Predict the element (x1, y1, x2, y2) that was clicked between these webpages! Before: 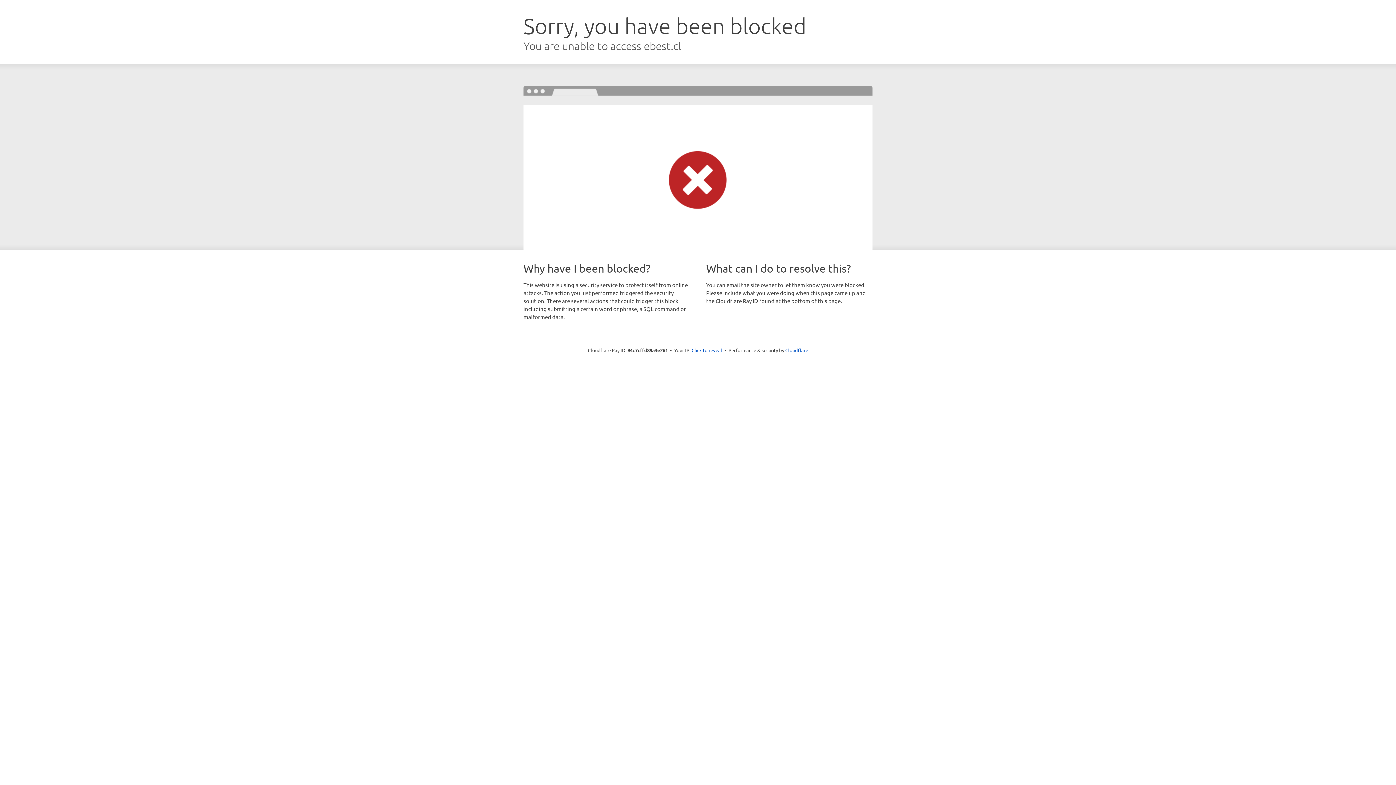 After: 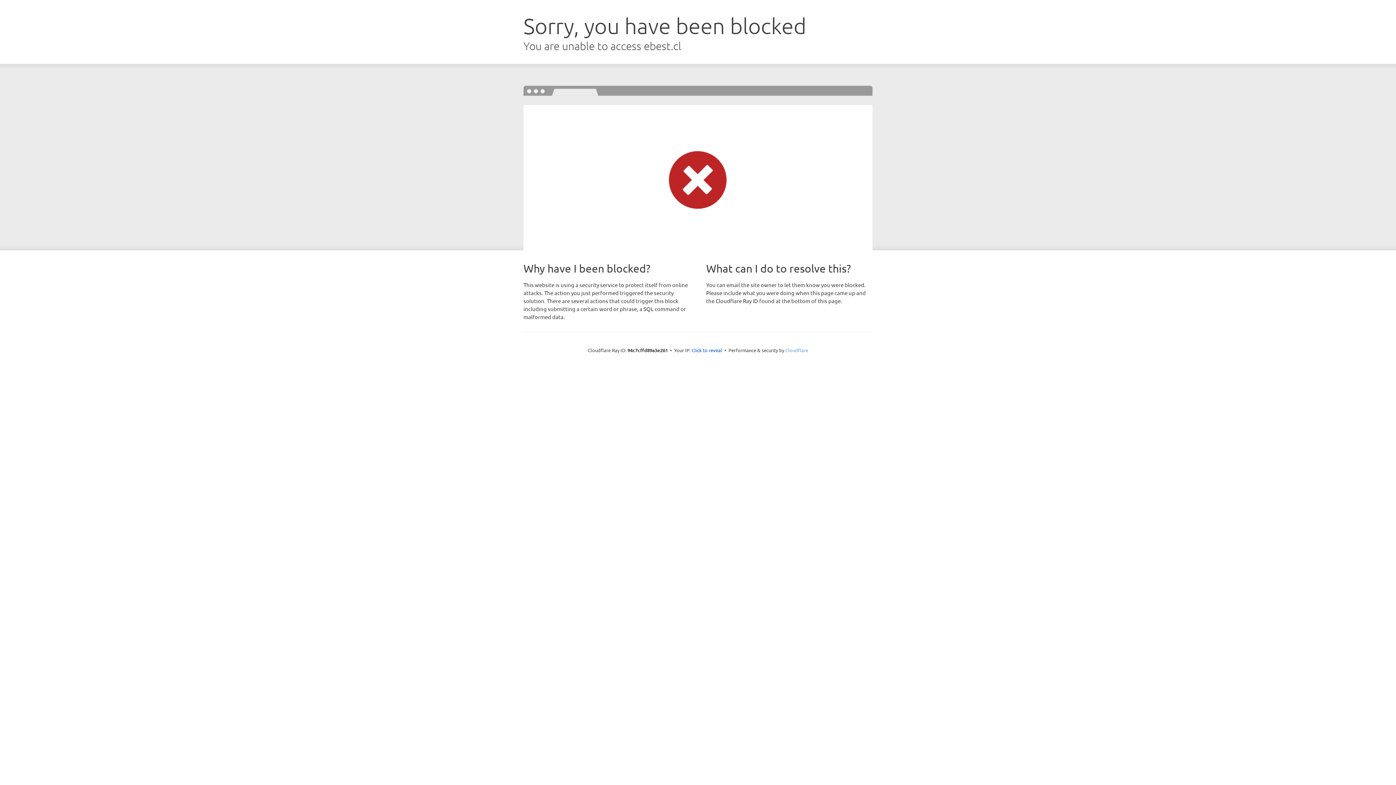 Action: label: Cloudflare bbox: (785, 347, 808, 353)